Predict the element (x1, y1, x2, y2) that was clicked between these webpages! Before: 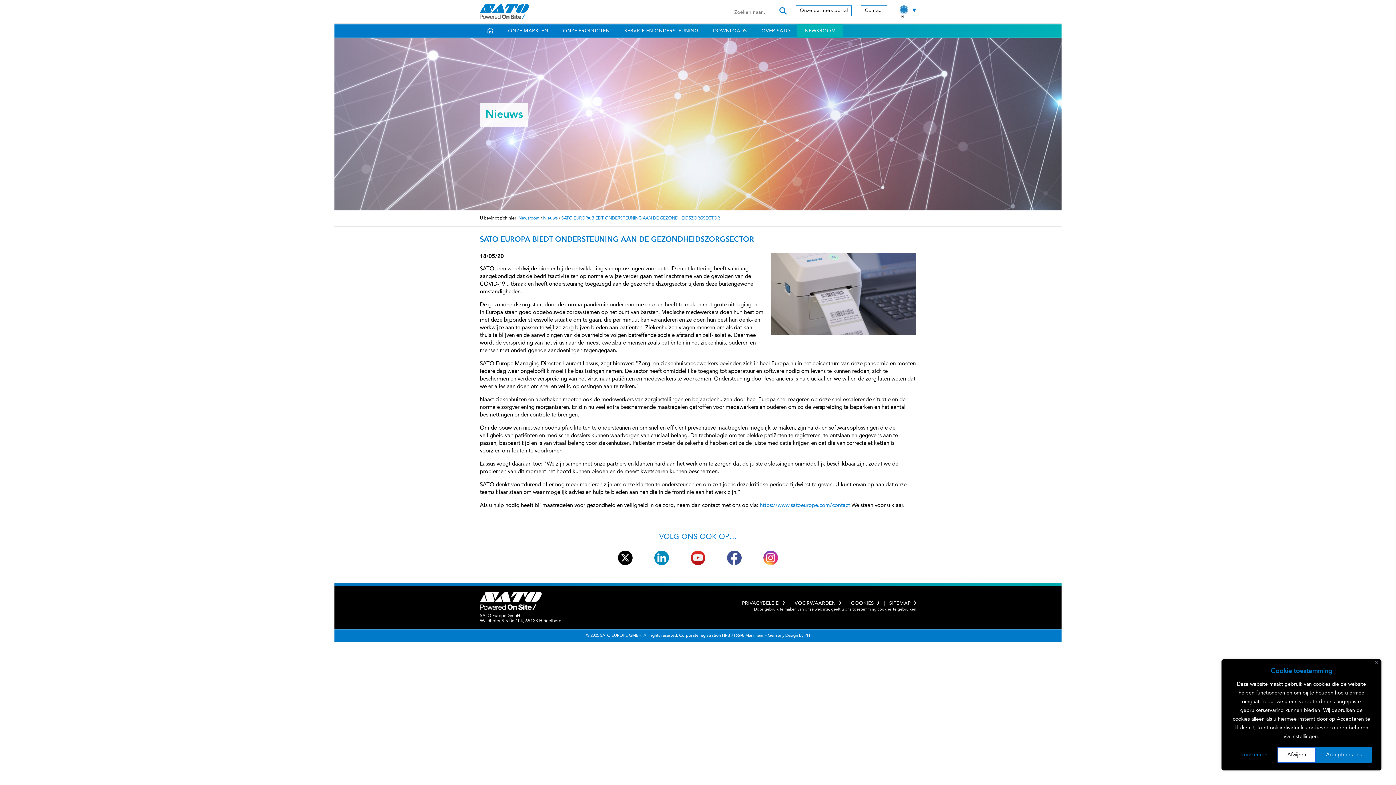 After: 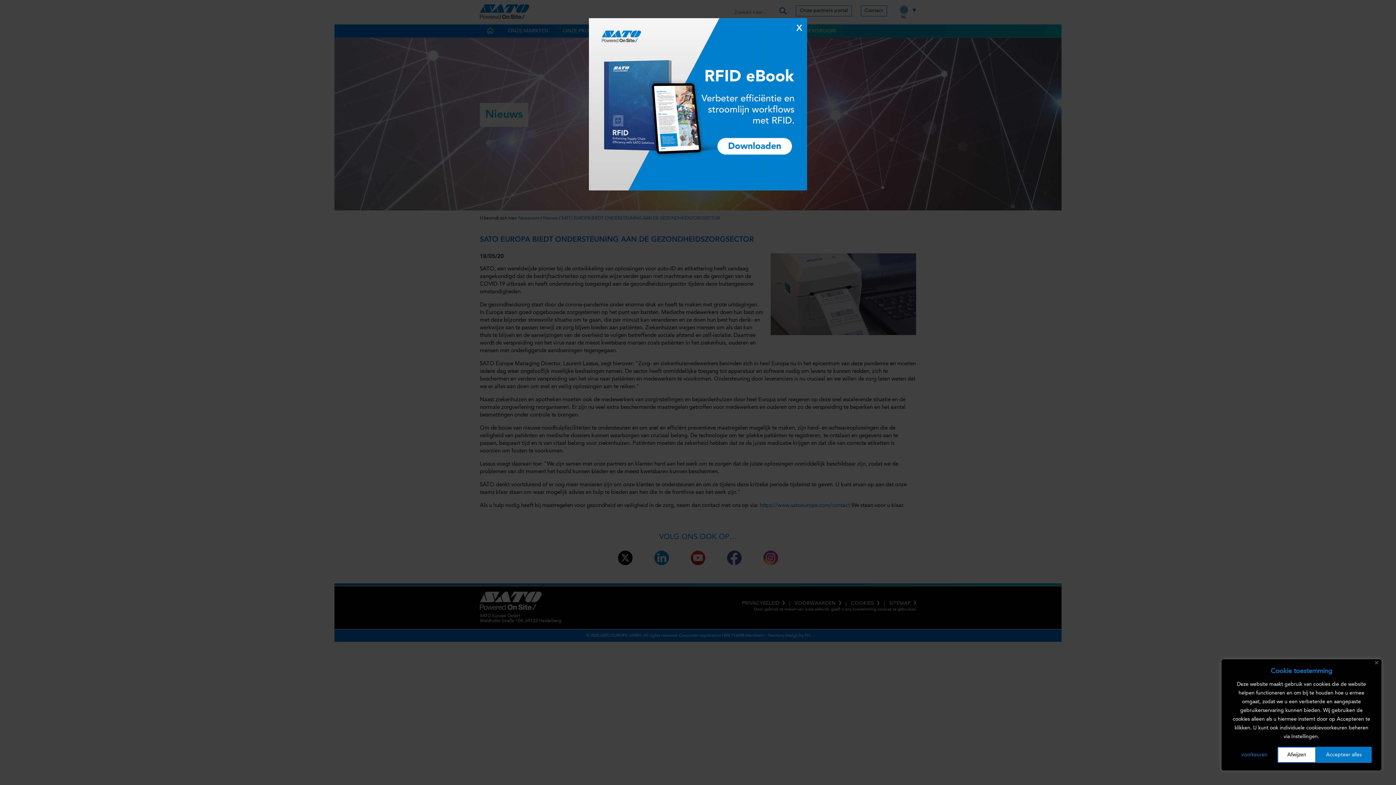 Action: bbox: (727, 555, 741, 560)